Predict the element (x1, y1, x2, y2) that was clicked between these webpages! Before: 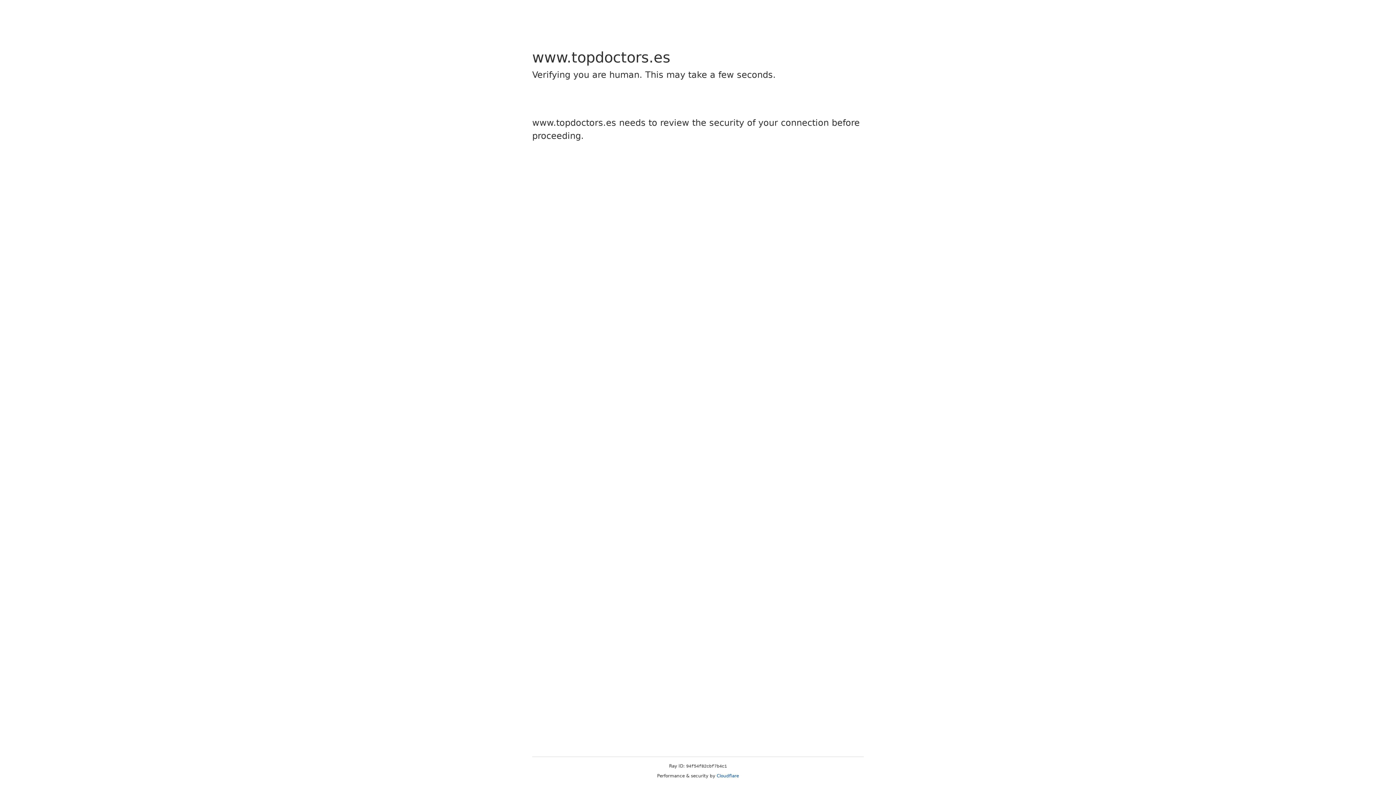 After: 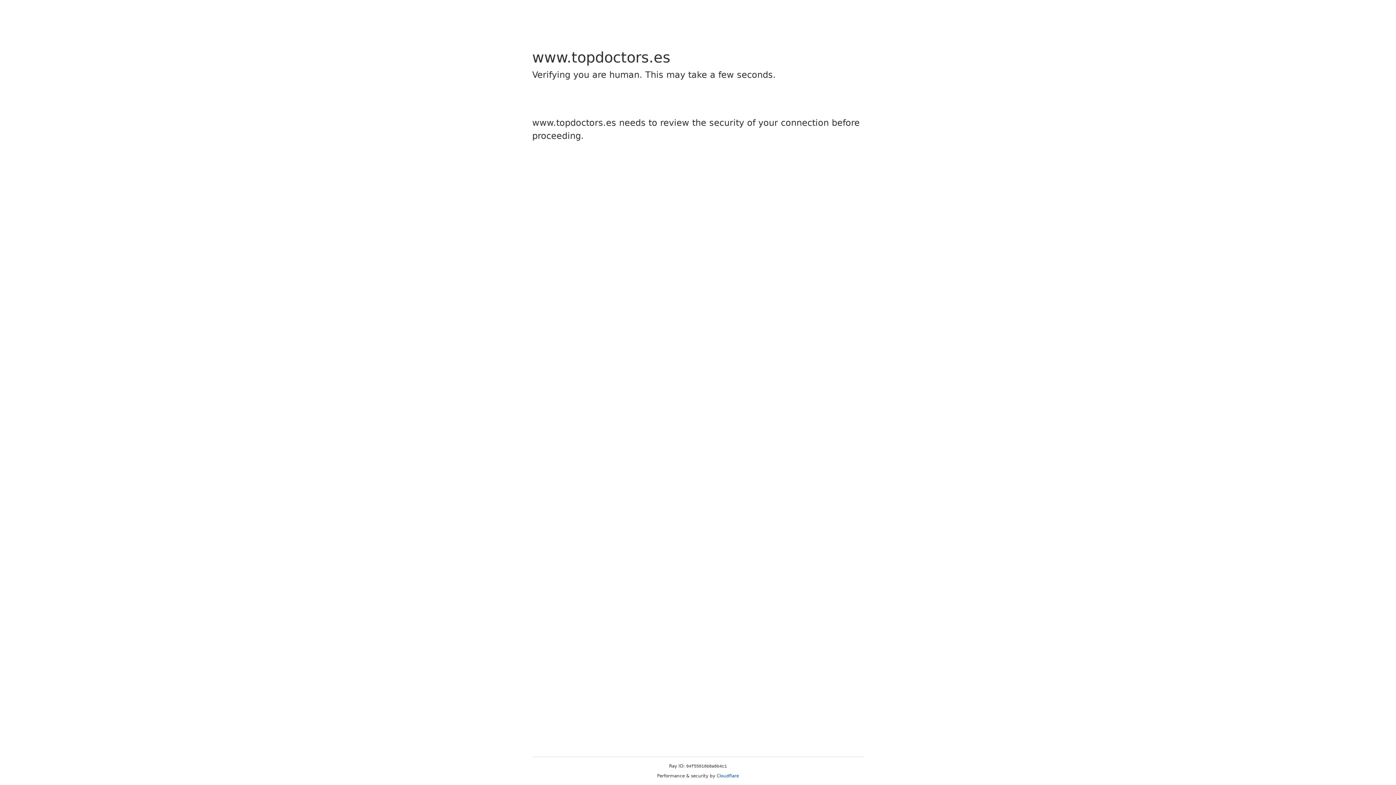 Action: bbox: (716, 773, 739, 778) label: Cloudflare